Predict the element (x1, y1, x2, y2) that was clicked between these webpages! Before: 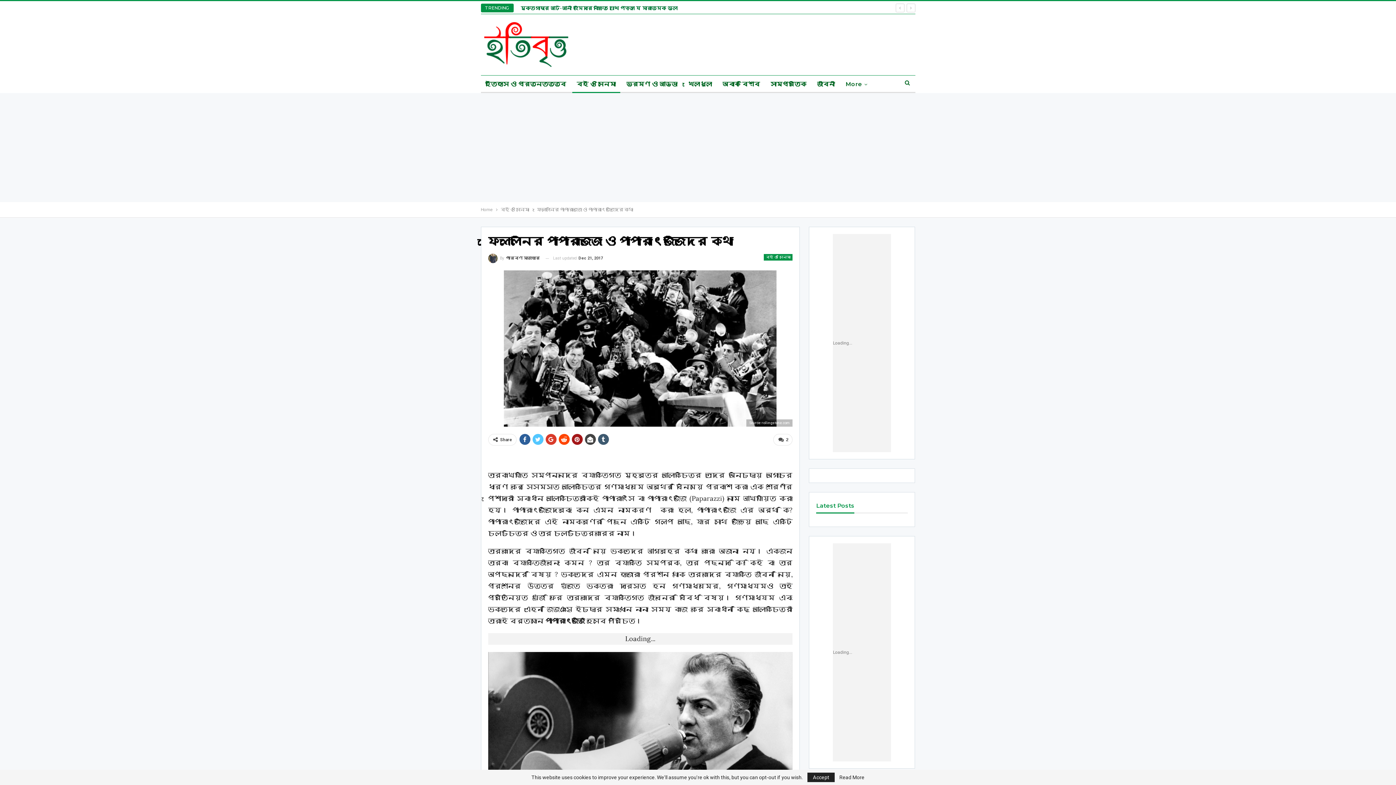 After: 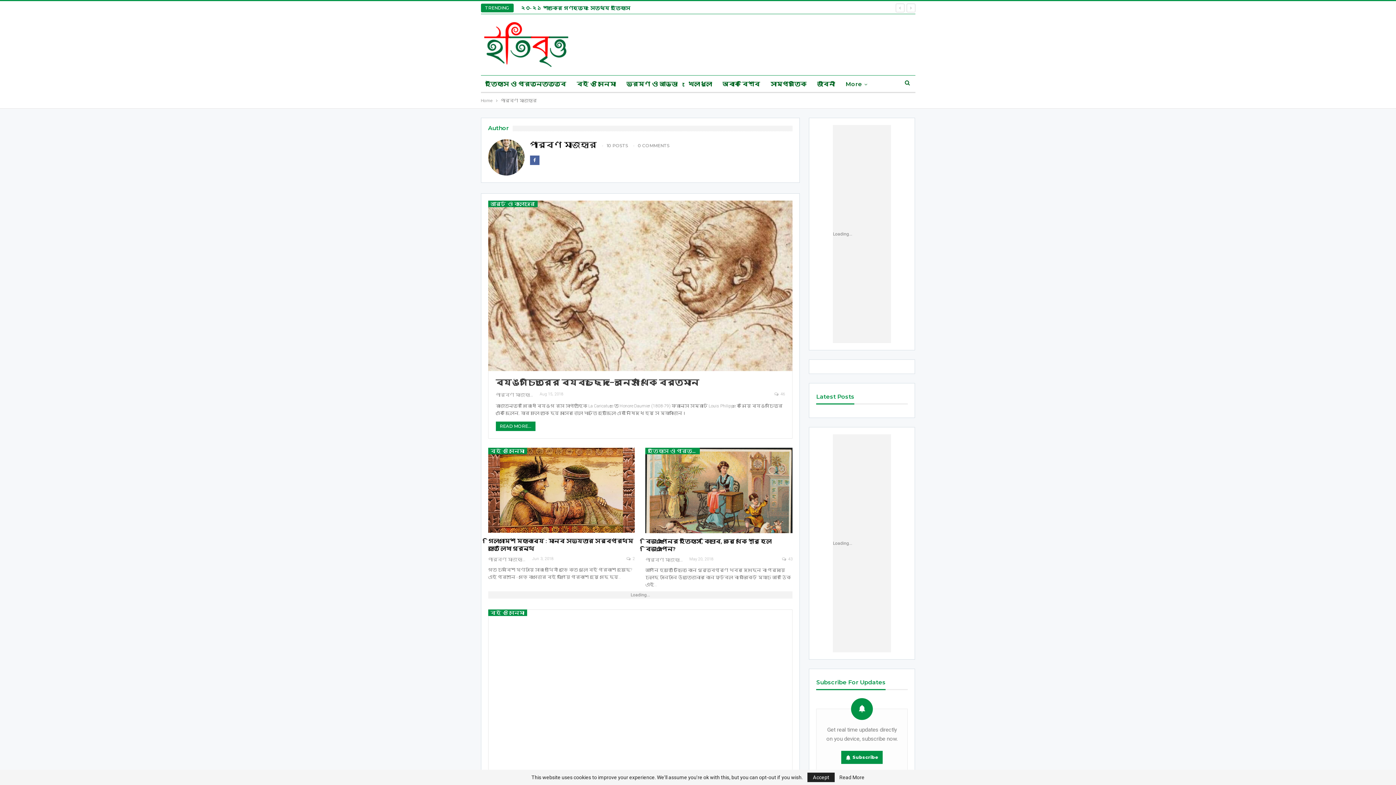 Action: bbox: (488, 253, 540, 263) label: By পার্বণ মাজহার